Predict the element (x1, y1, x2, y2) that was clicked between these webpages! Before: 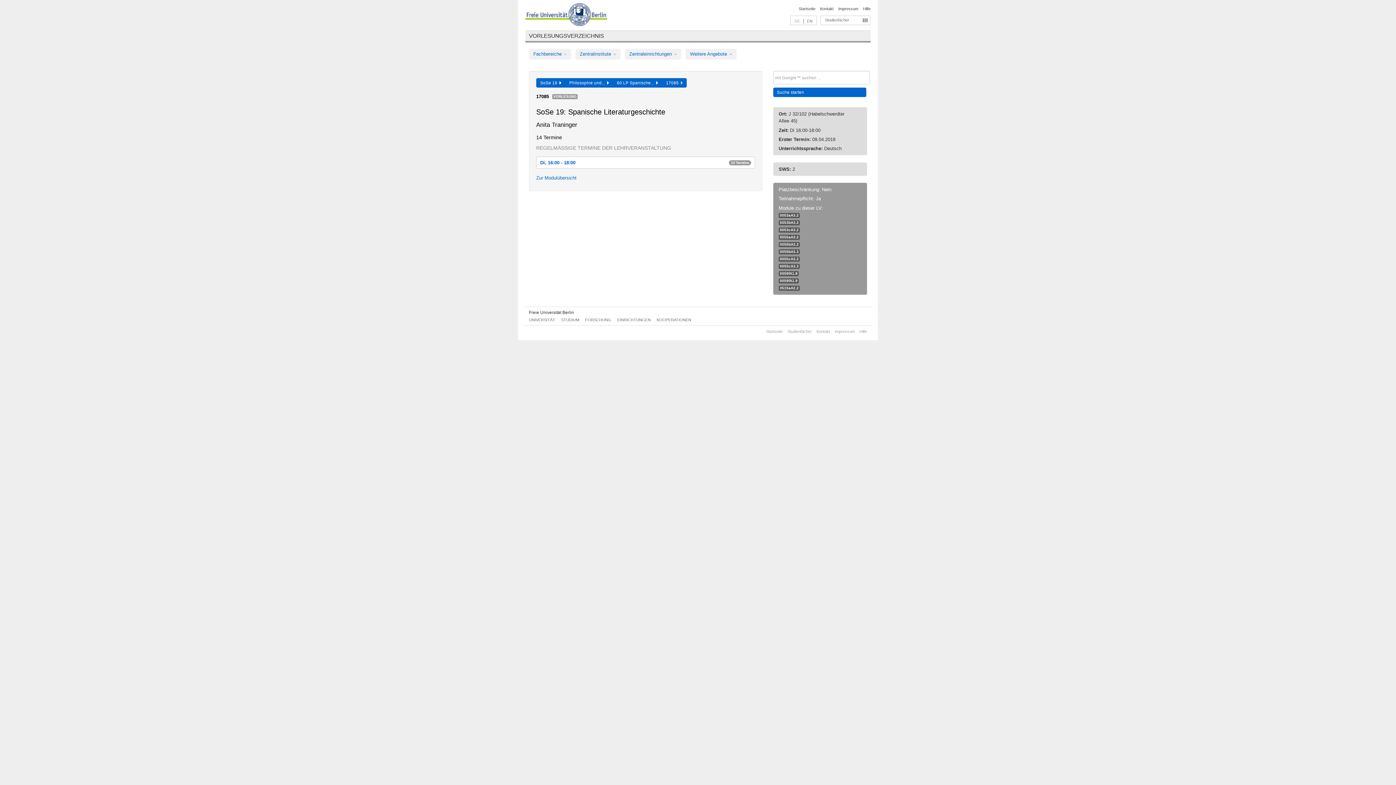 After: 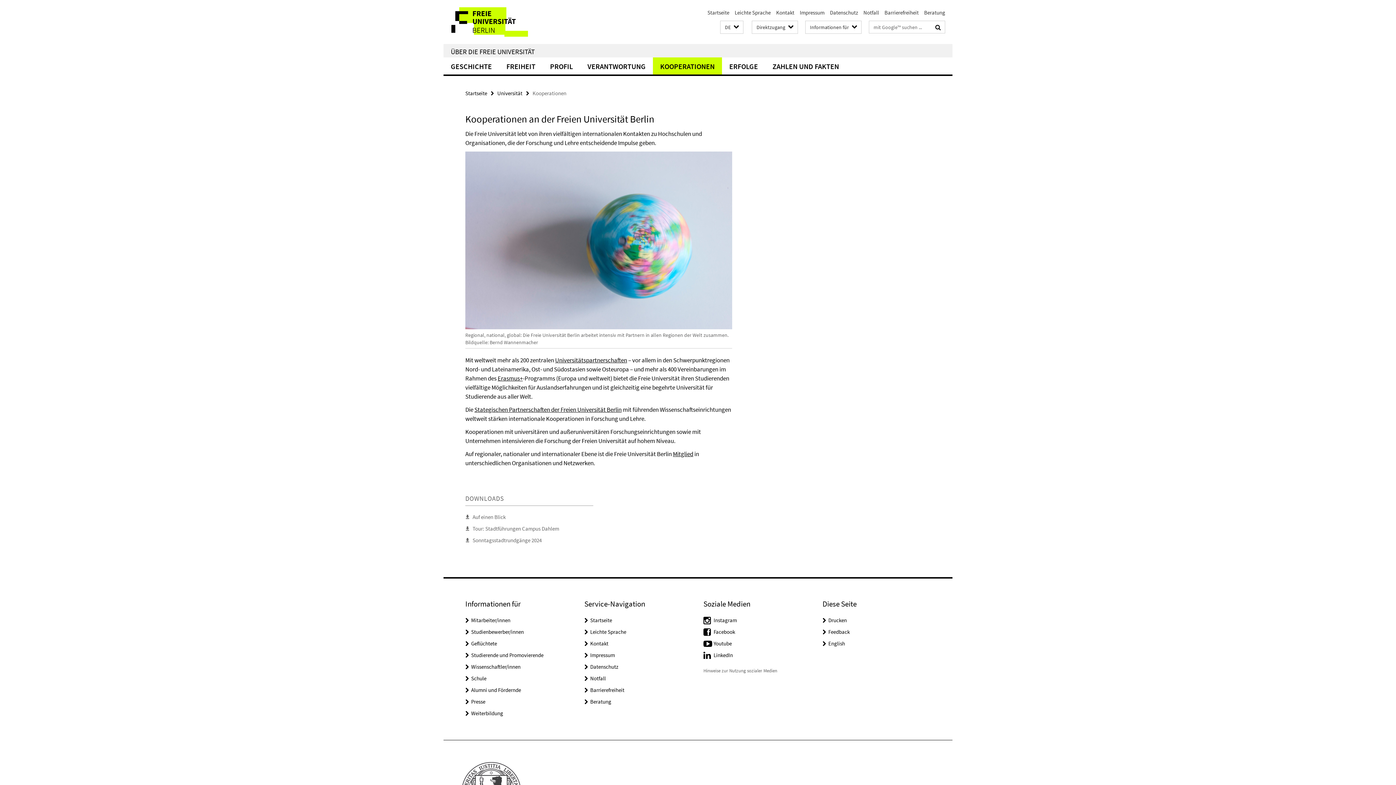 Action: label: KOOPERATIONEN bbox: (656, 317, 691, 322)